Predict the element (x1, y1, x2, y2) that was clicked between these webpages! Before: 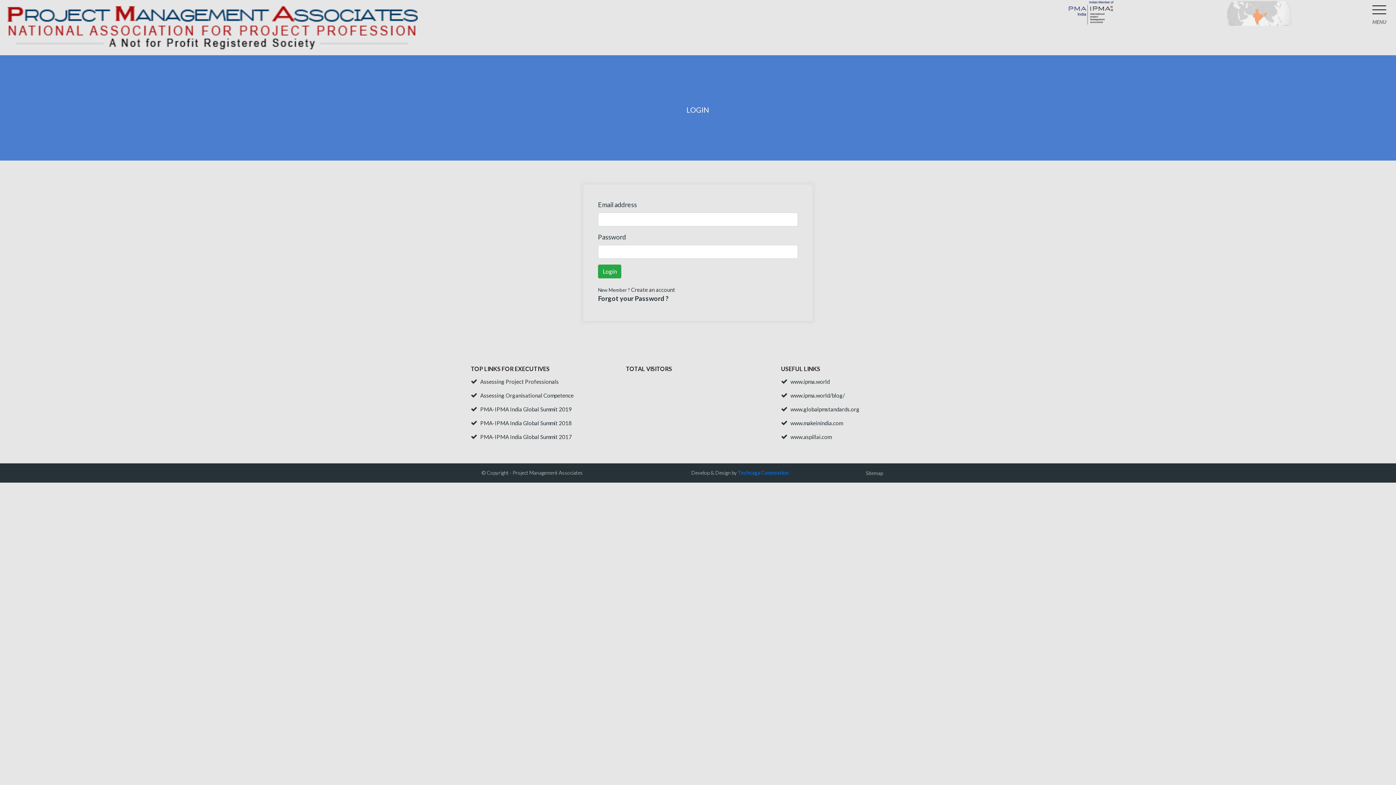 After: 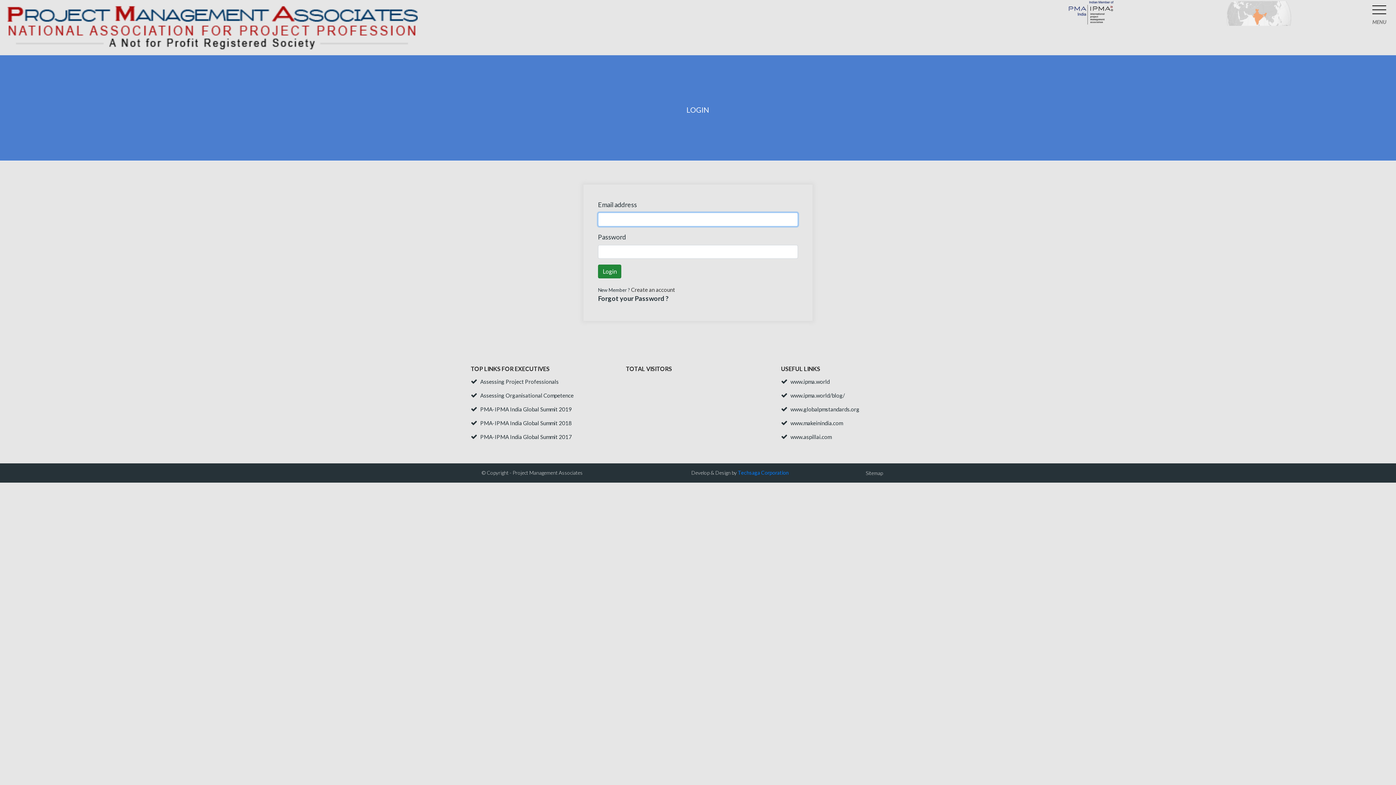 Action: bbox: (598, 264, 621, 278) label: Login